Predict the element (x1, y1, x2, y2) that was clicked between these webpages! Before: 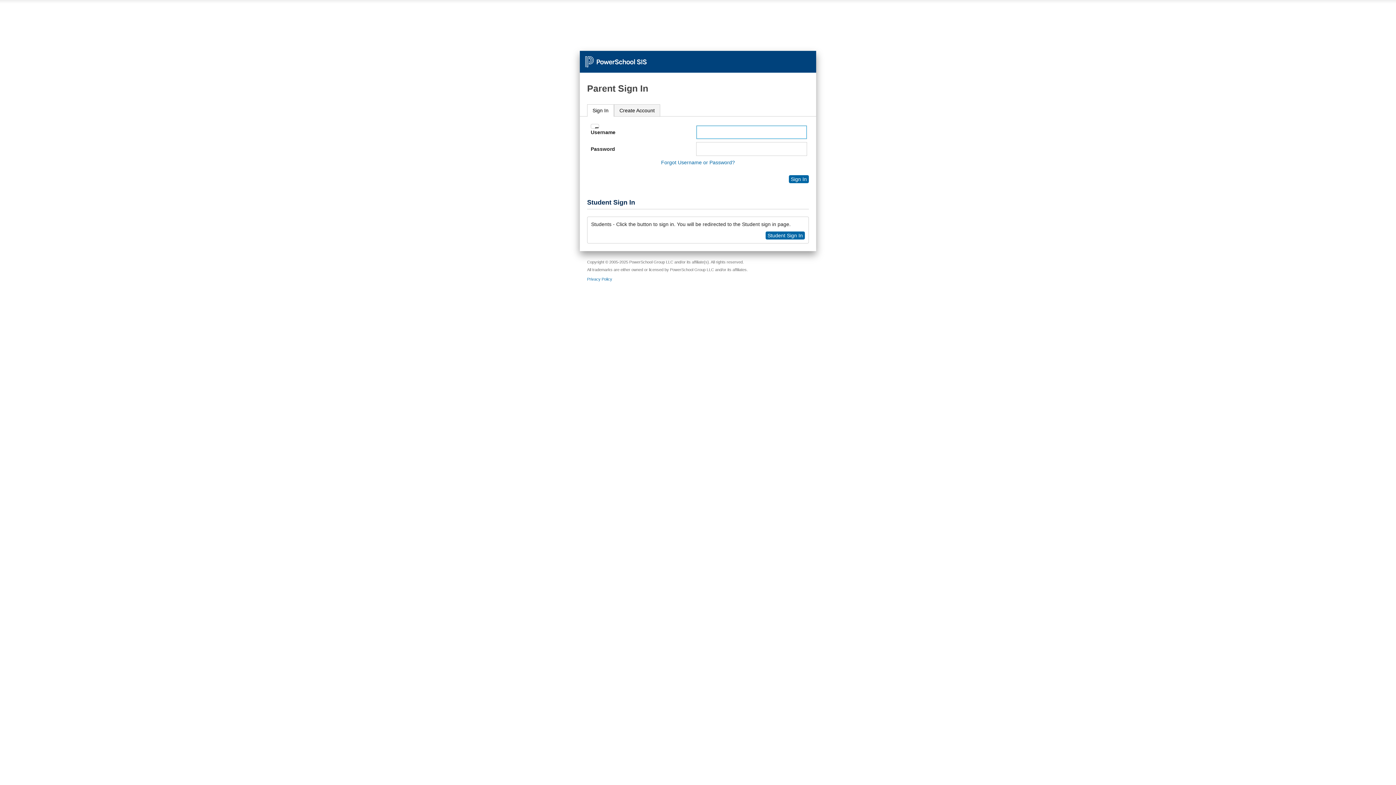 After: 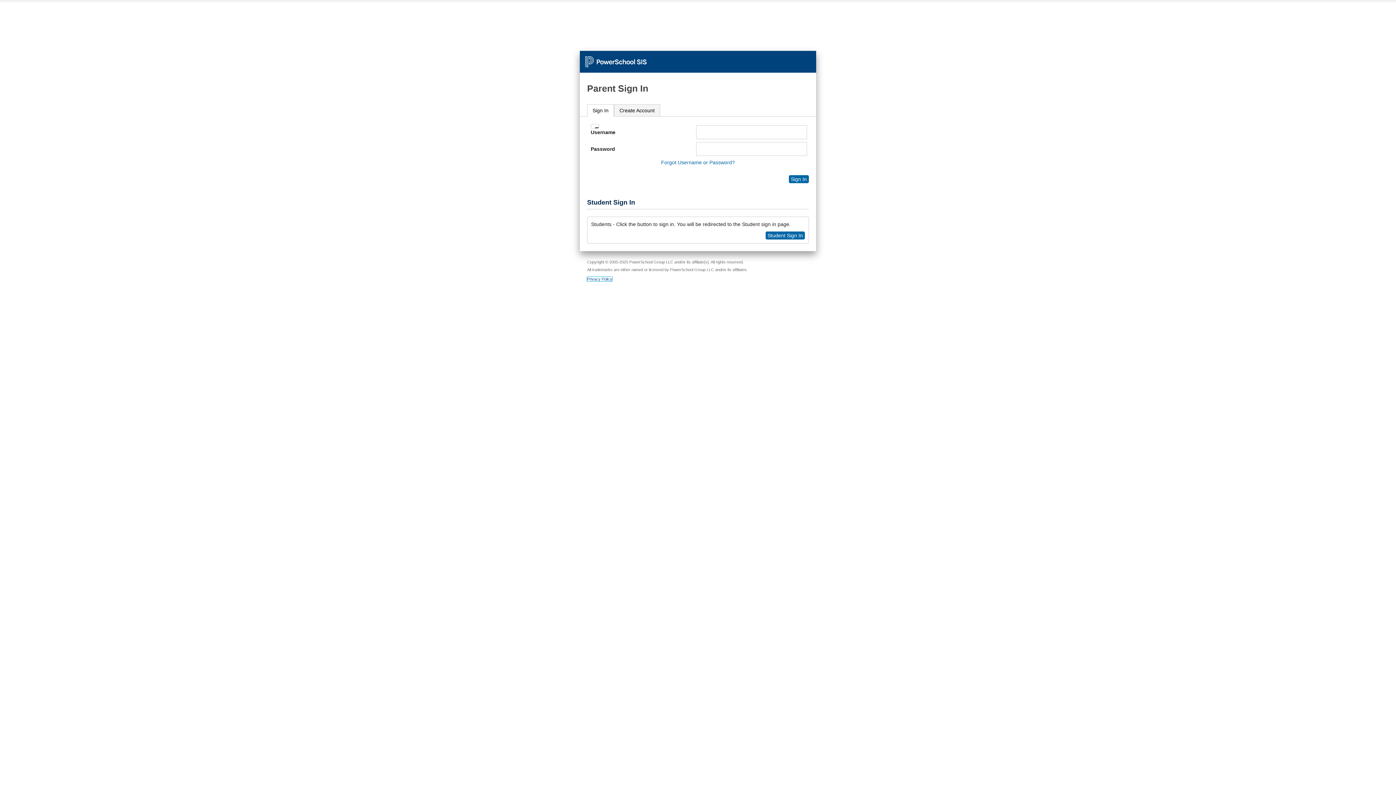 Action: label: Privacy Policy bbox: (587, 277, 612, 281)